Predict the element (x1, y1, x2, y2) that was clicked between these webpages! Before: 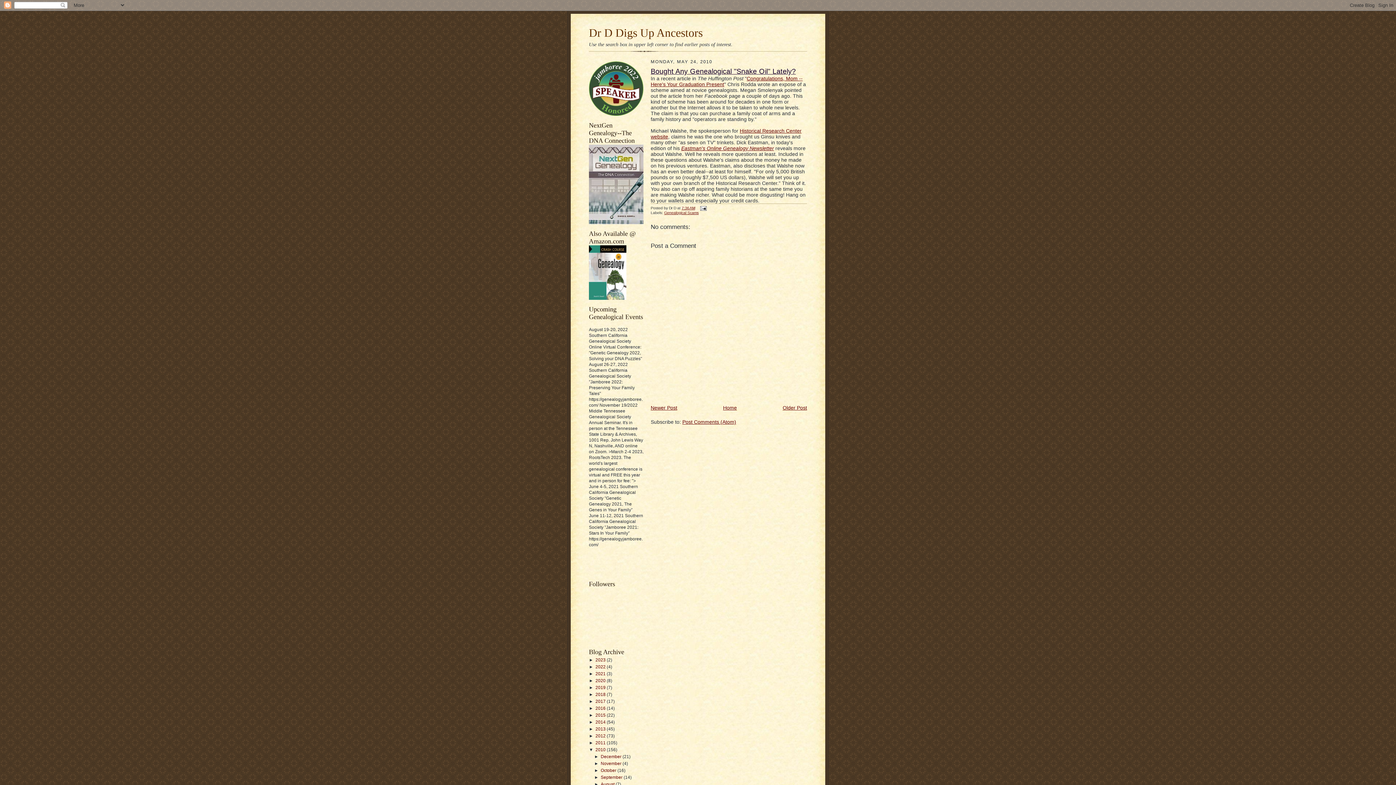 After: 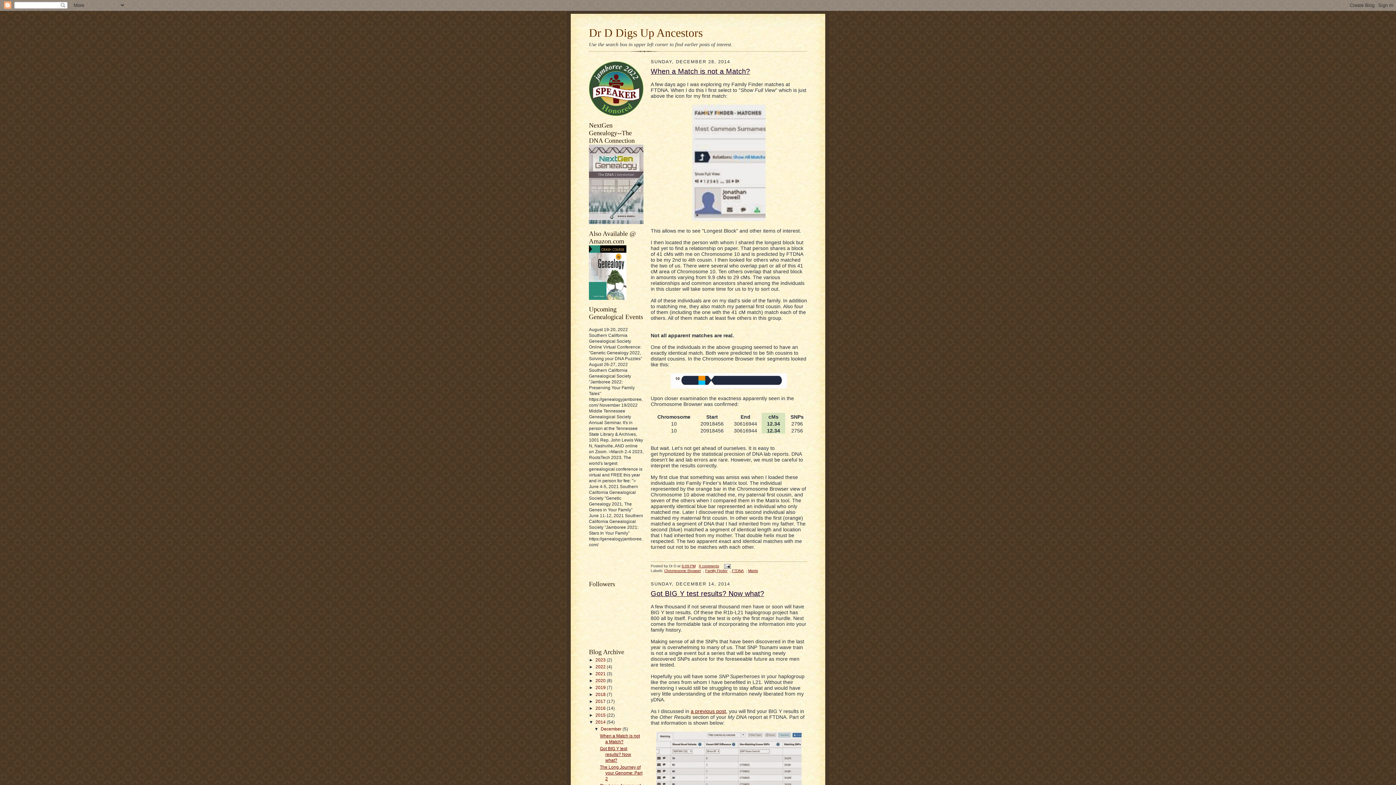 Action: bbox: (595, 720, 606, 725) label: 2014 